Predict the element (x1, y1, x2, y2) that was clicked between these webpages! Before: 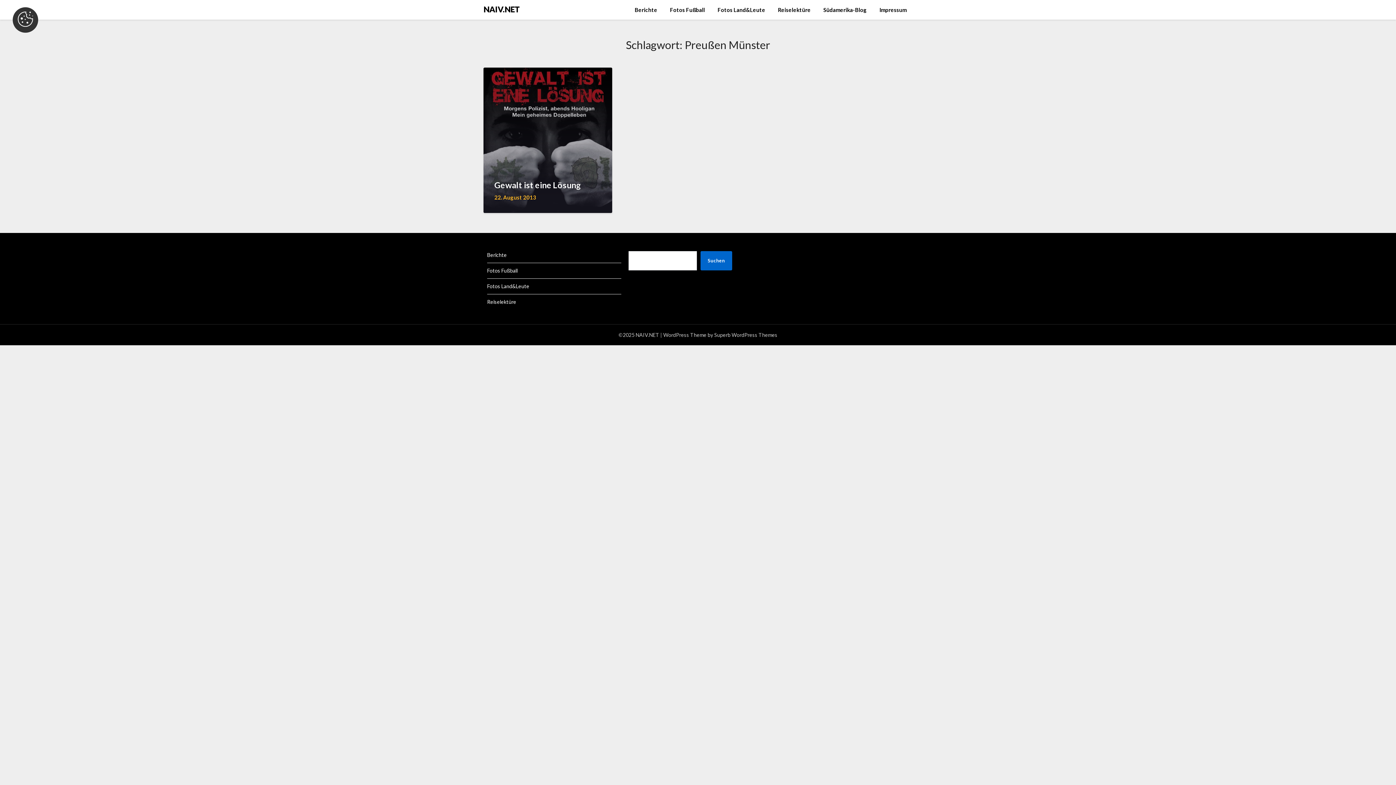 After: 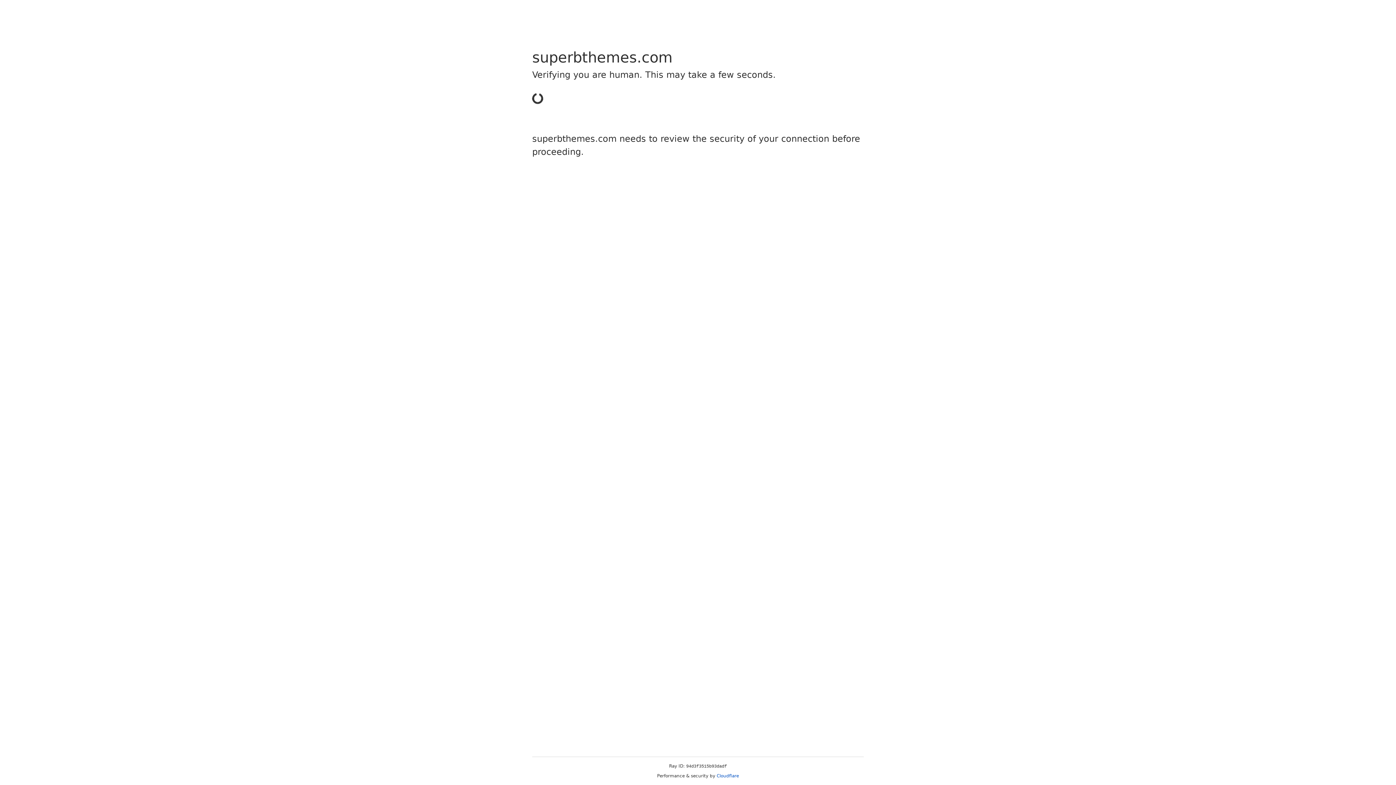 Action: label: Superb WordPress Themes bbox: (714, 332, 777, 338)